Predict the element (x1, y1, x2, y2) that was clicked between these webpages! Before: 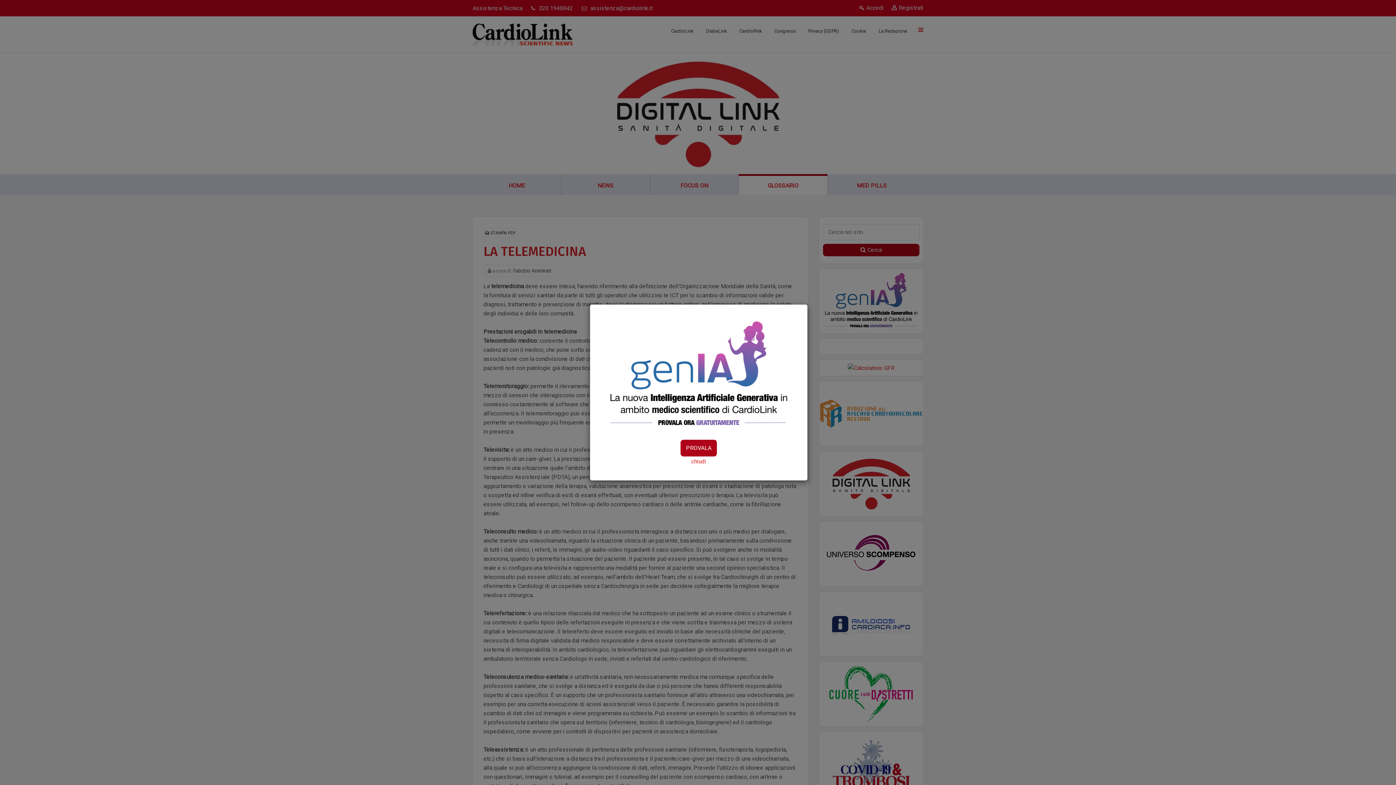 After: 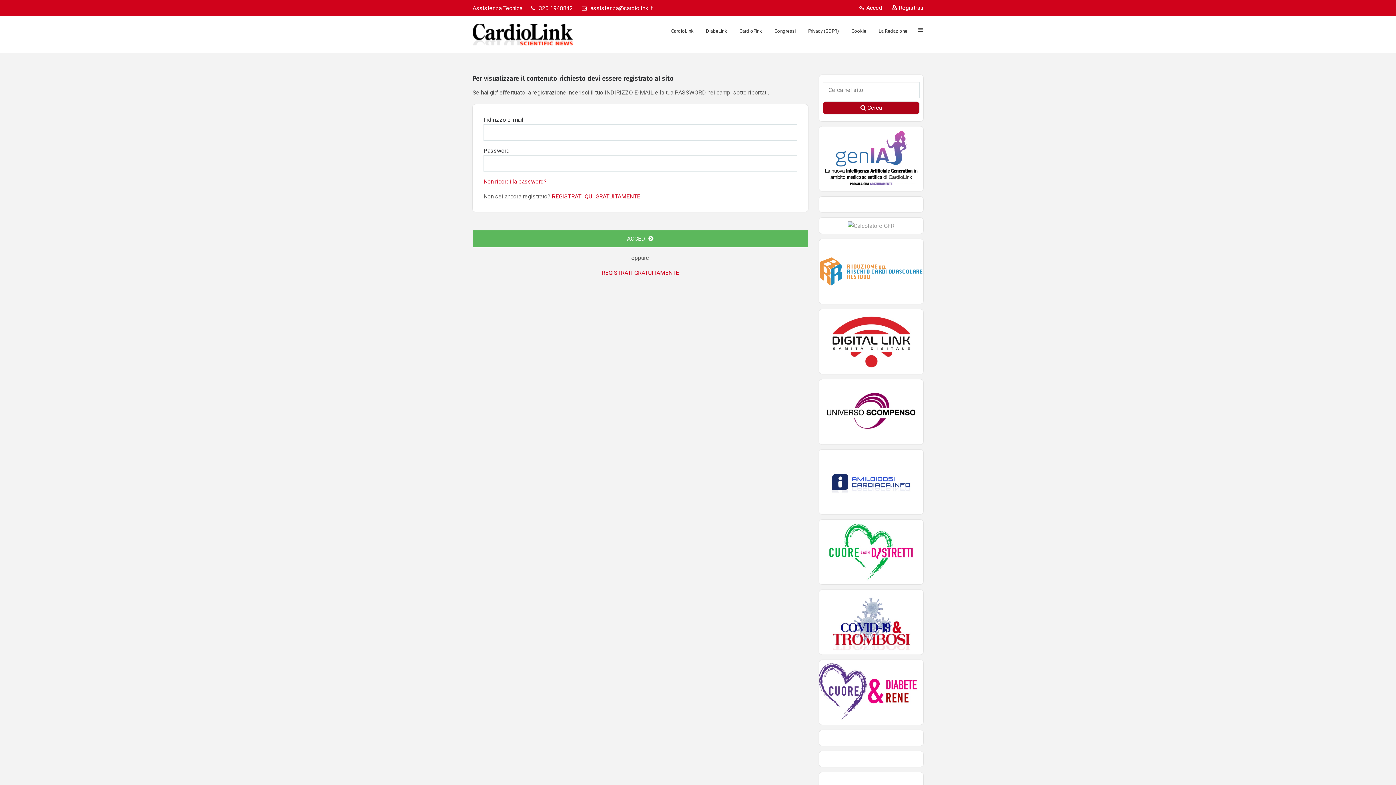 Action: bbox: (680, 439, 717, 457) label: PROVALA